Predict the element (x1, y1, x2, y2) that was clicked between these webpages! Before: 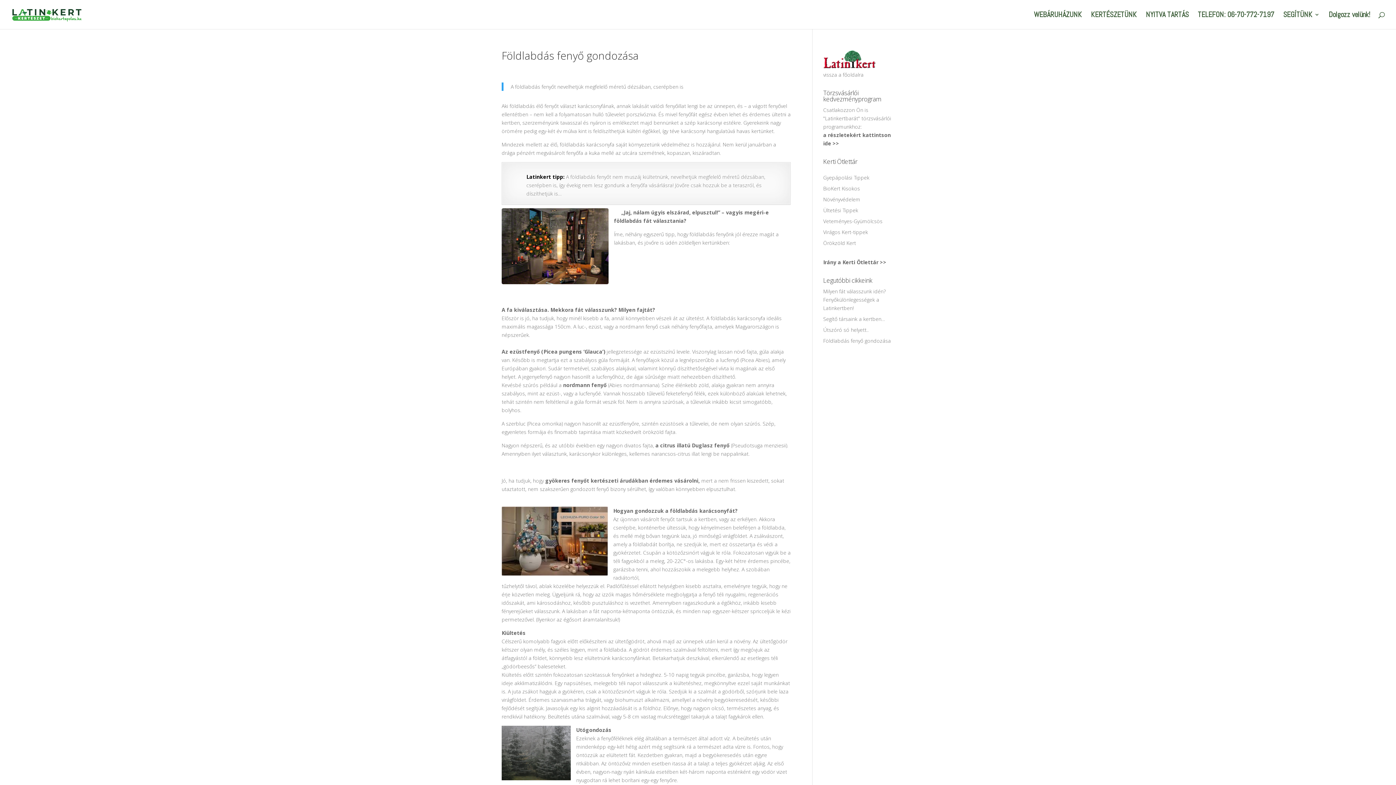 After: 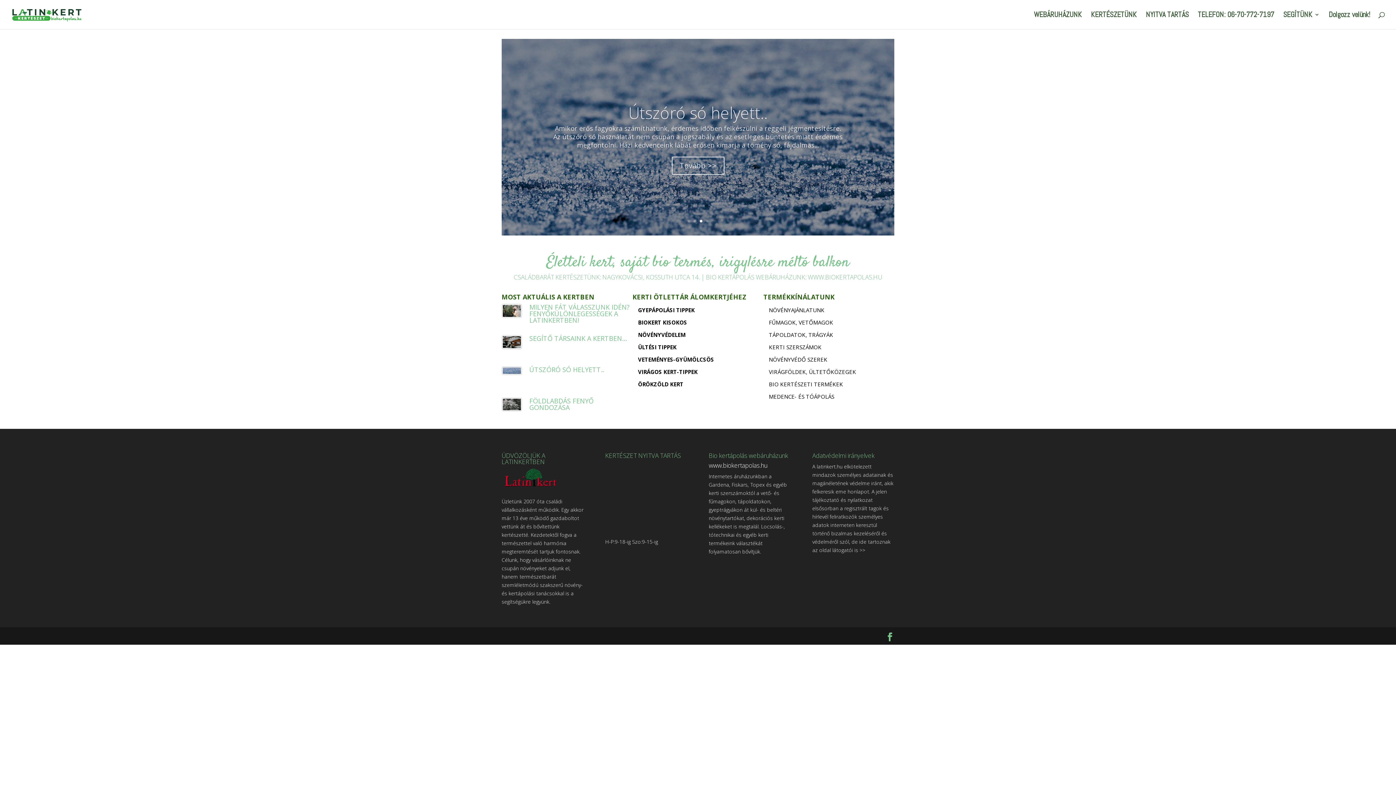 Action: label: vissza a főoldalra bbox: (823, 71, 863, 78)